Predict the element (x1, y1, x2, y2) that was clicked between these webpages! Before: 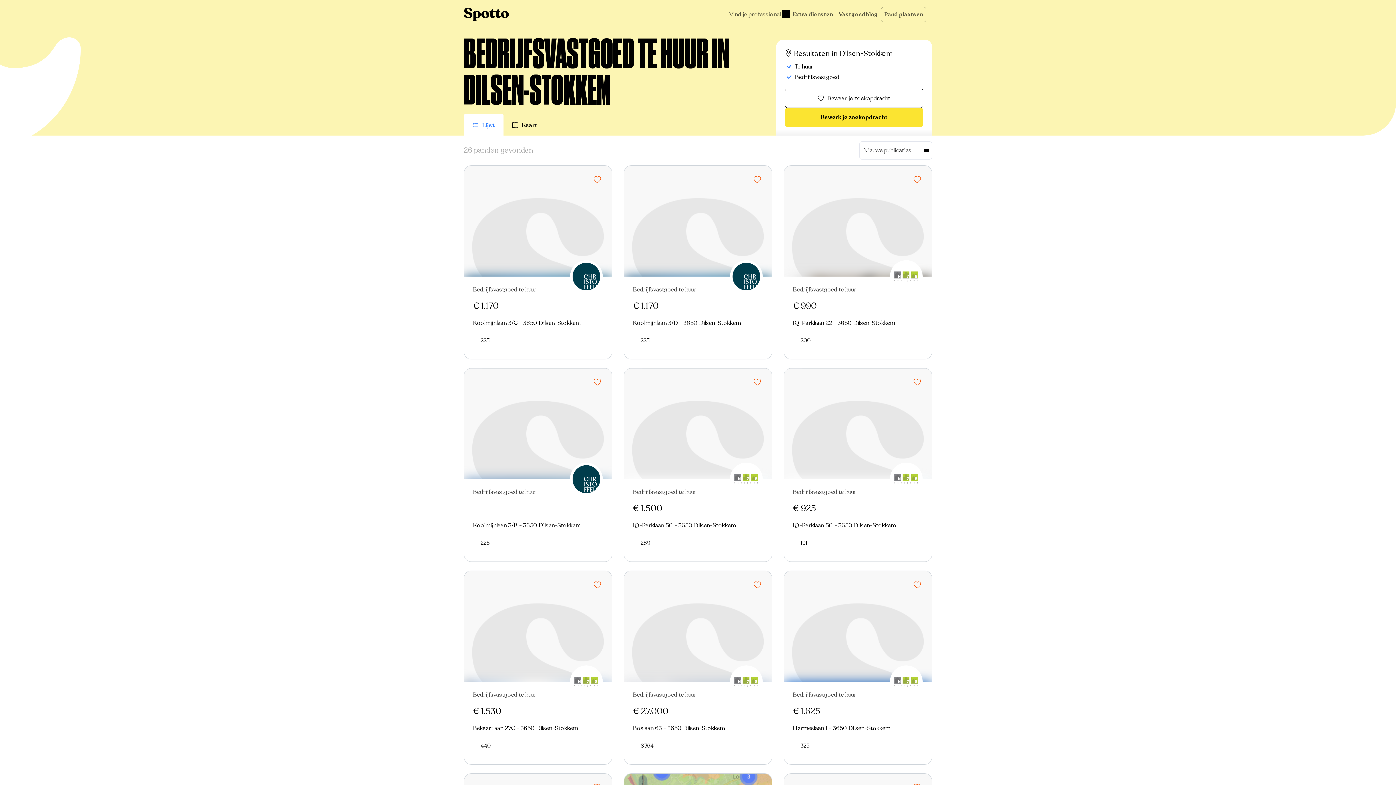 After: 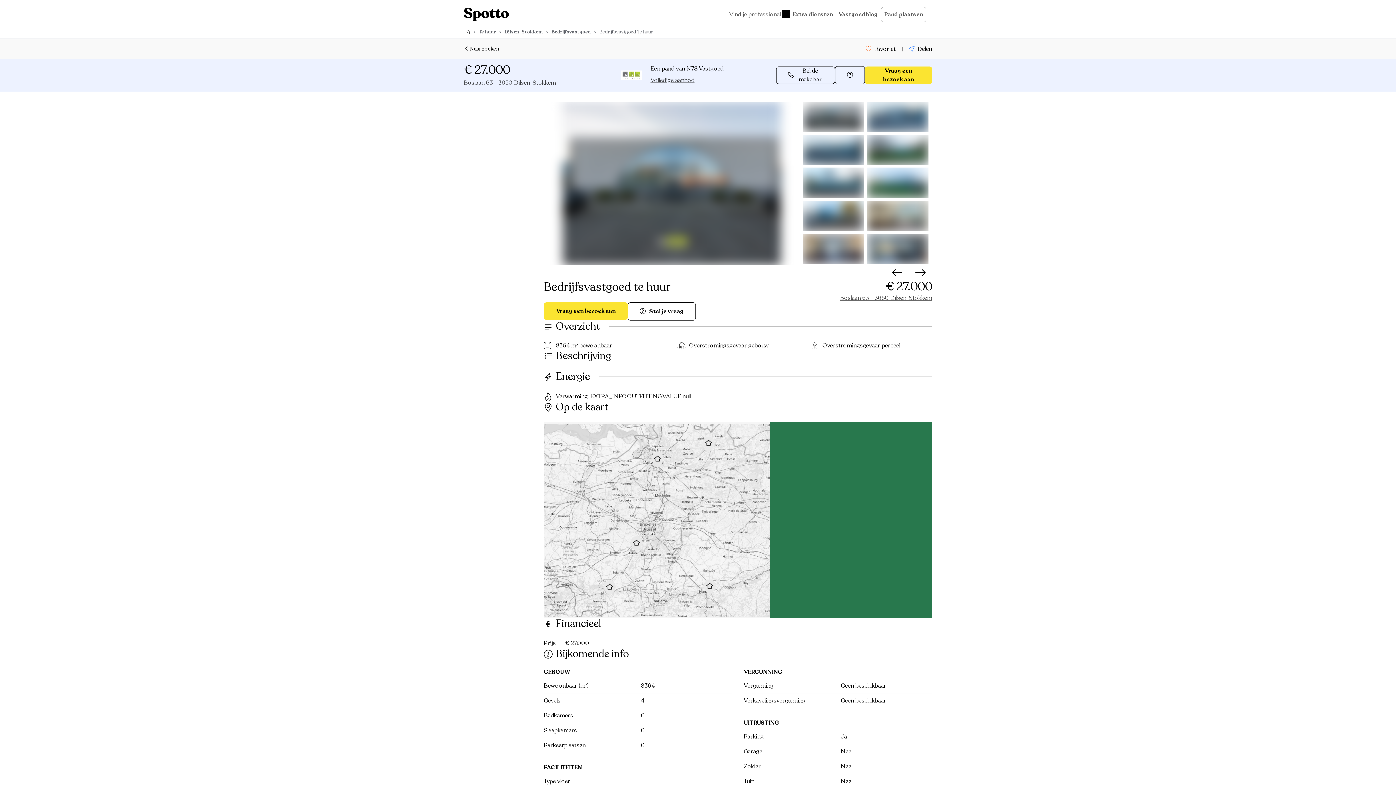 Action: bbox: (624, 571, 772, 764) label: Bedrijfsvastgoed te huur

€ 27.000

Boslaan 63 - 3650 Dilsen-Stokkem

8364